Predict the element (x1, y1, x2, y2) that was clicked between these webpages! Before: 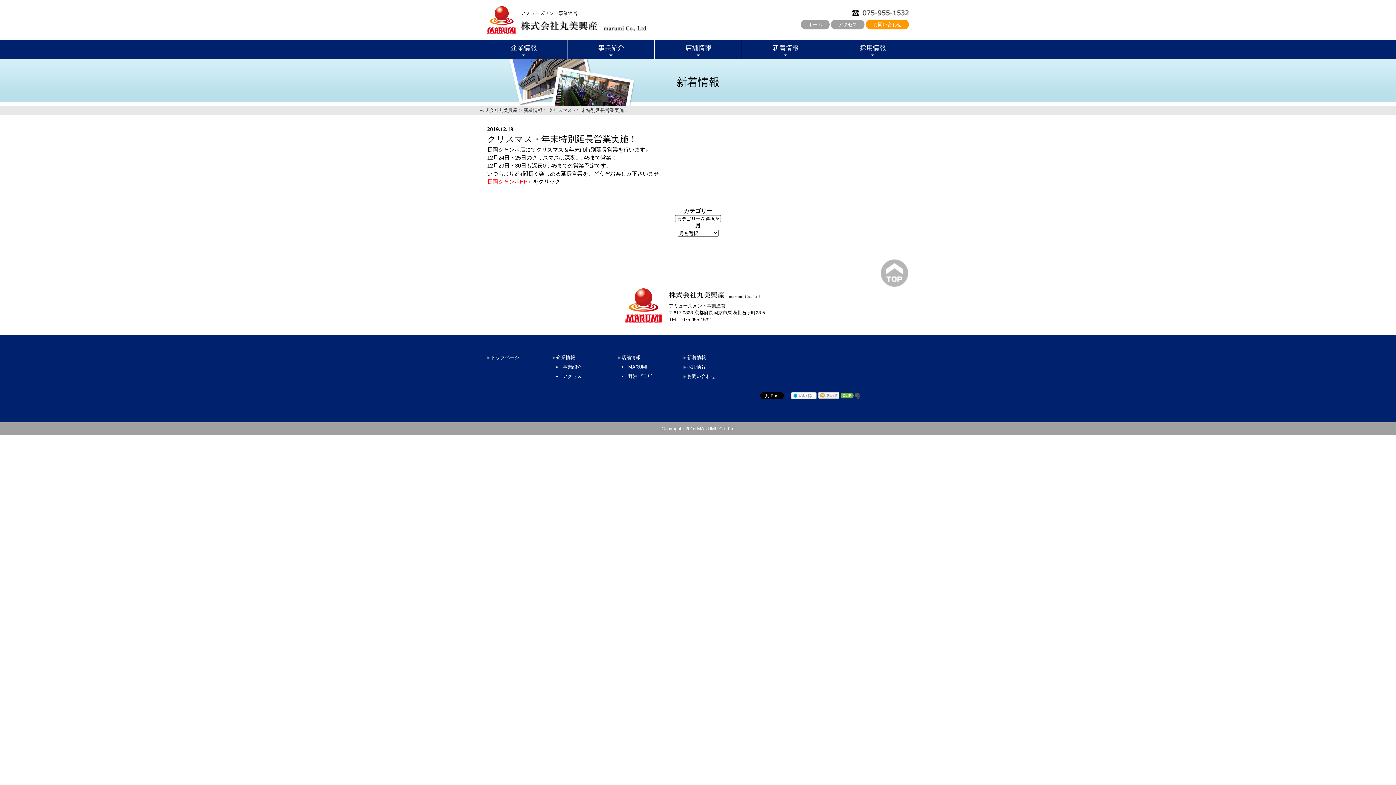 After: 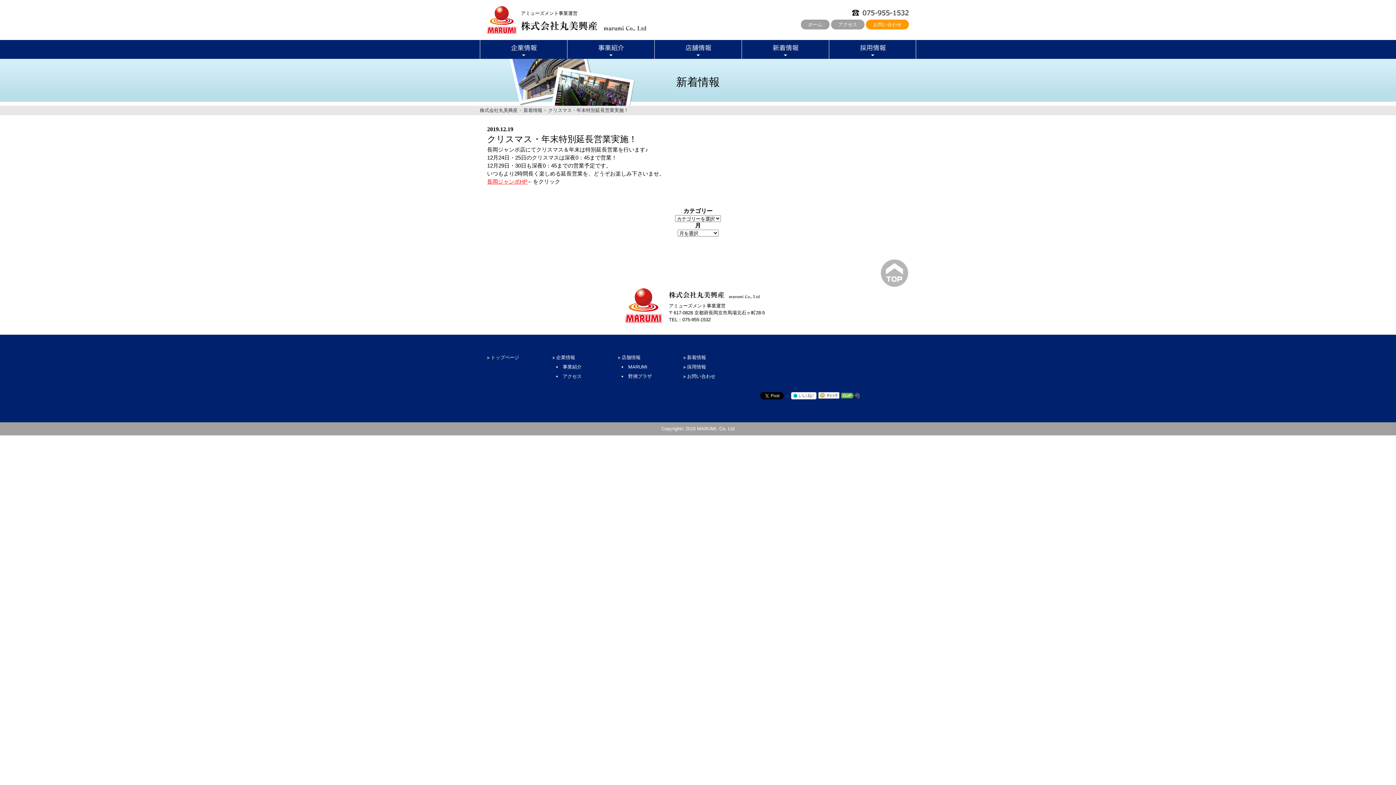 Action: bbox: (487, 178, 527, 184) label: 長岡ジャンボHP